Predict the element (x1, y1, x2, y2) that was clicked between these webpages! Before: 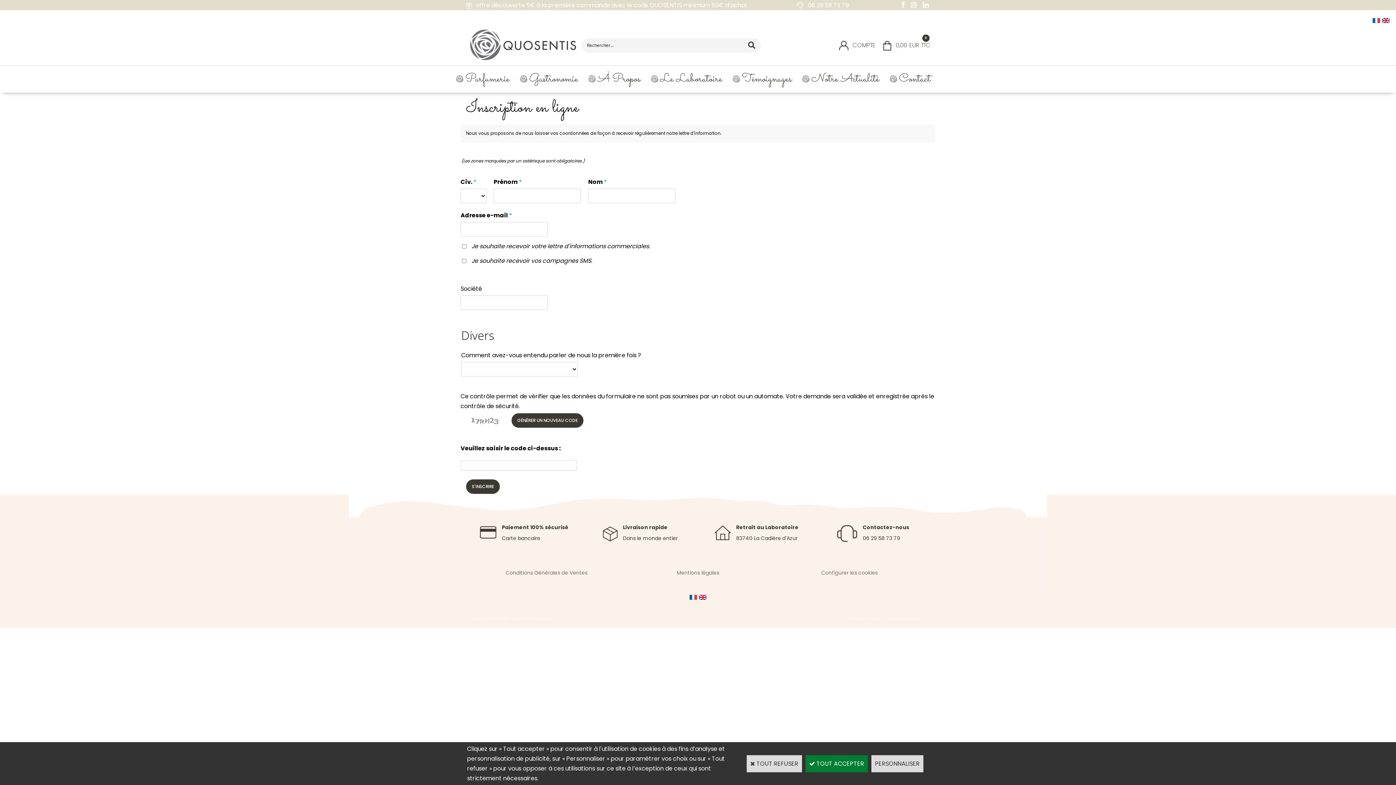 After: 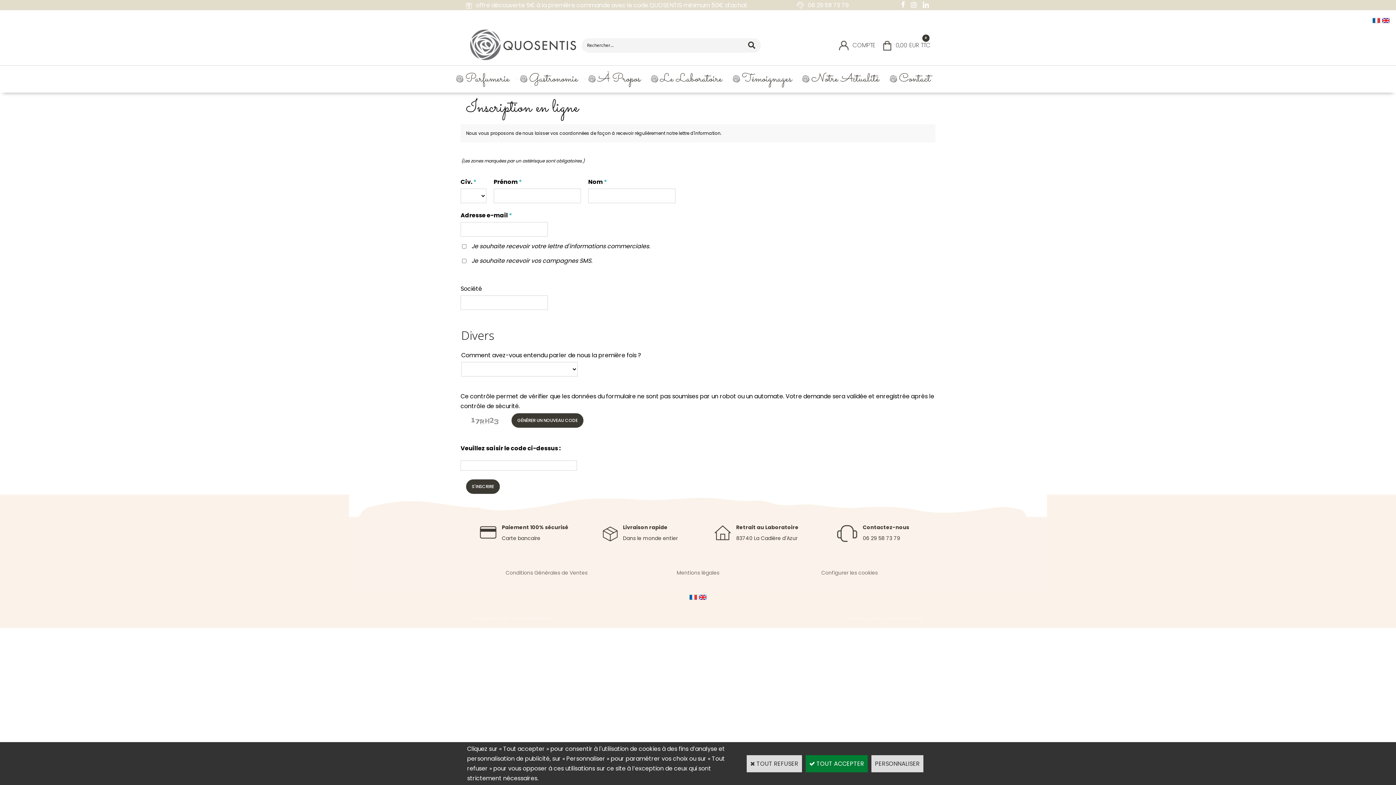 Action: bbox: (918, 0, 930, 10)